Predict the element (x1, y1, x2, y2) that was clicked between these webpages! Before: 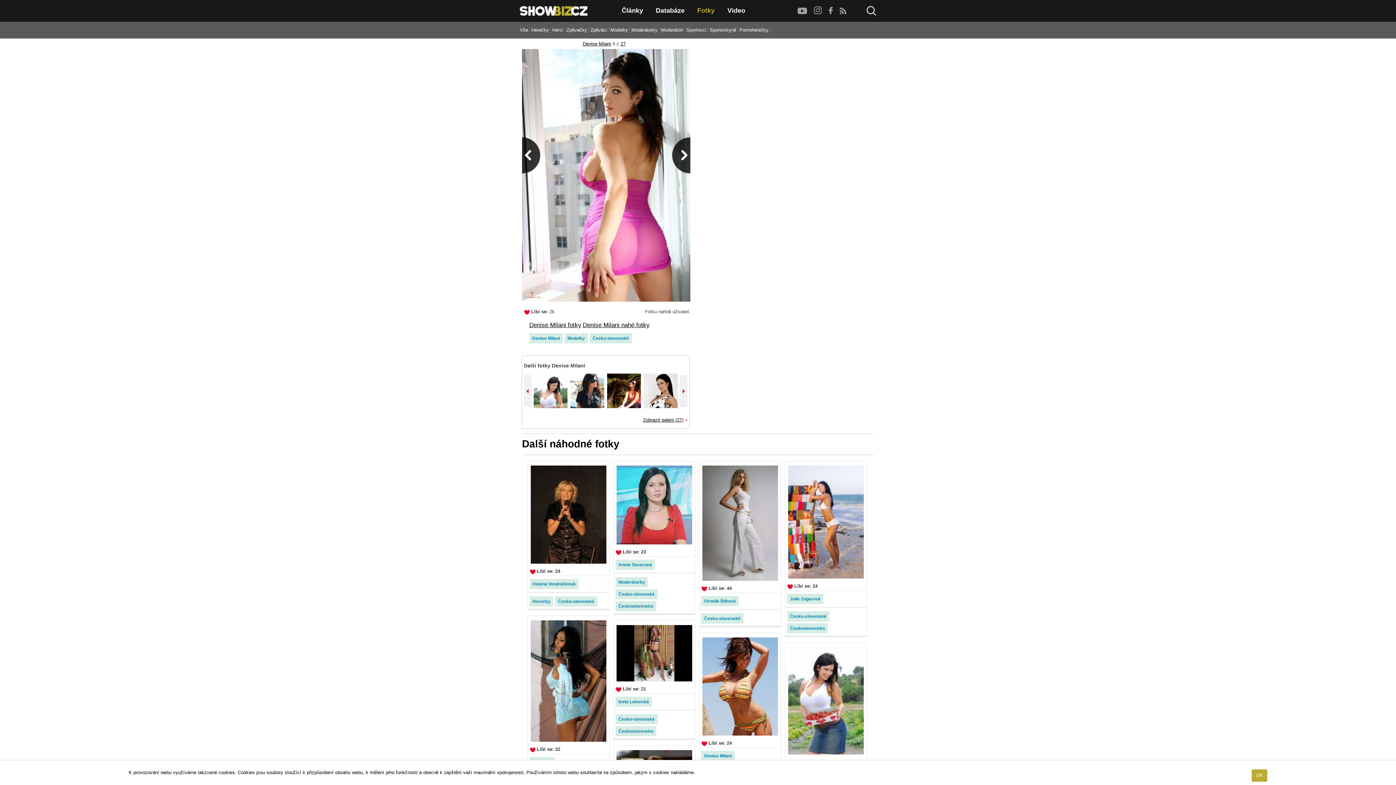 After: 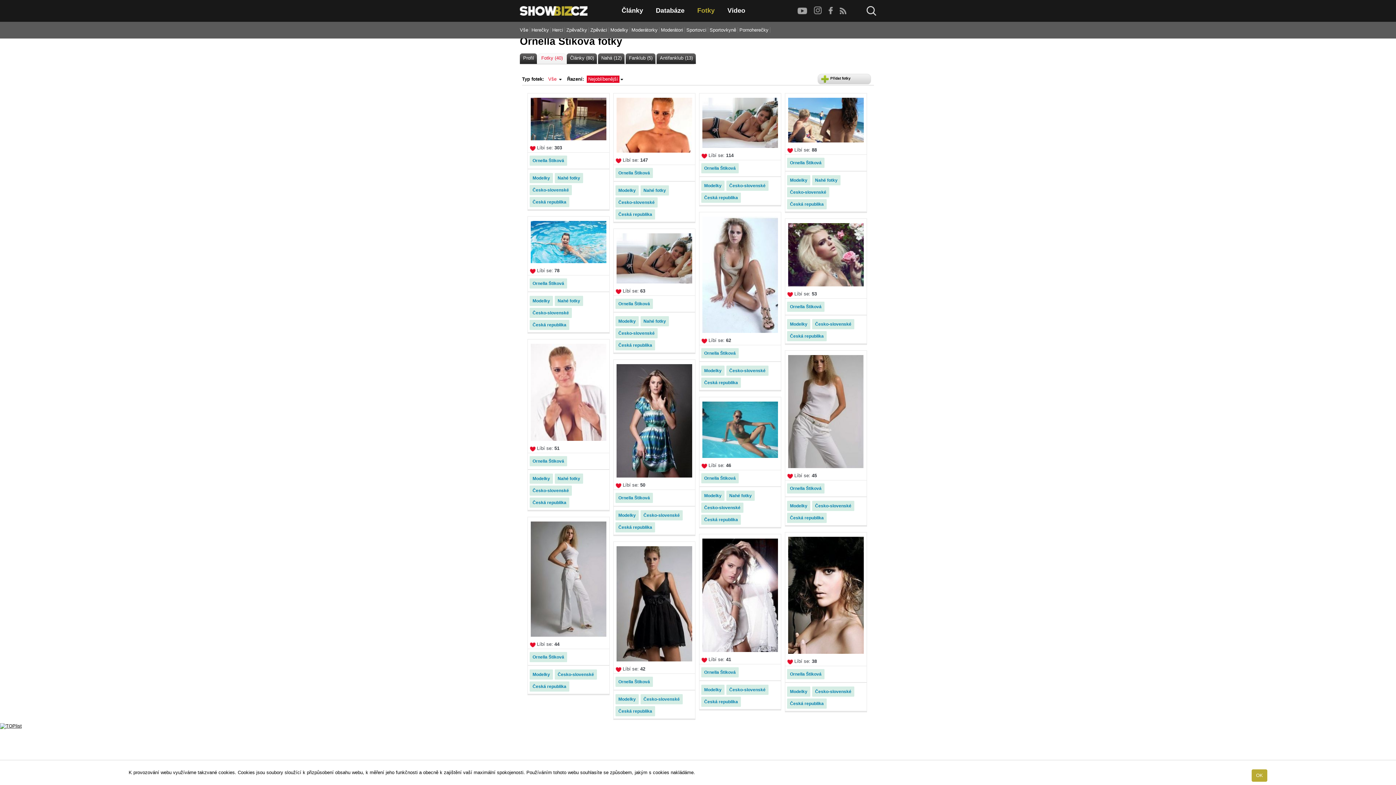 Action: label: Ornella Štiková bbox: (701, 596, 738, 606)